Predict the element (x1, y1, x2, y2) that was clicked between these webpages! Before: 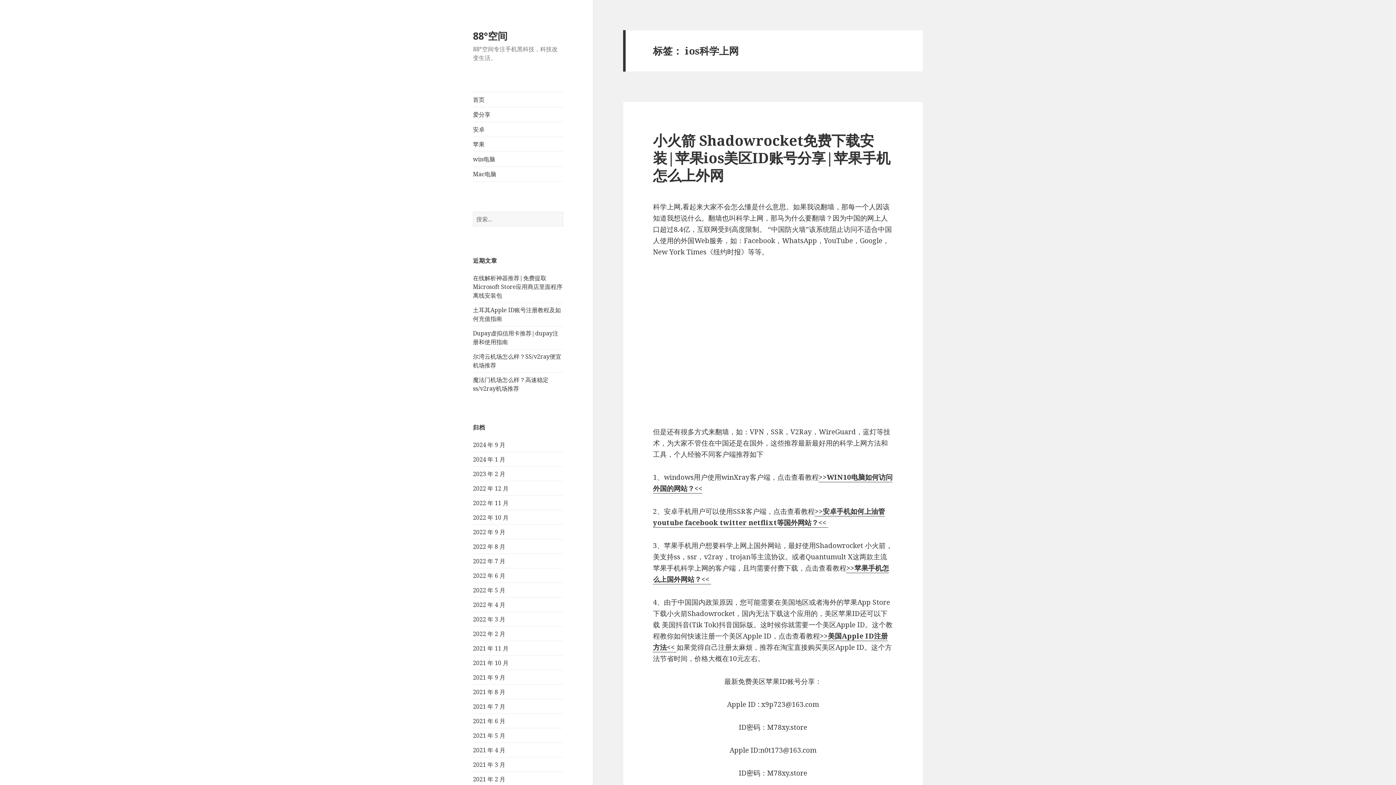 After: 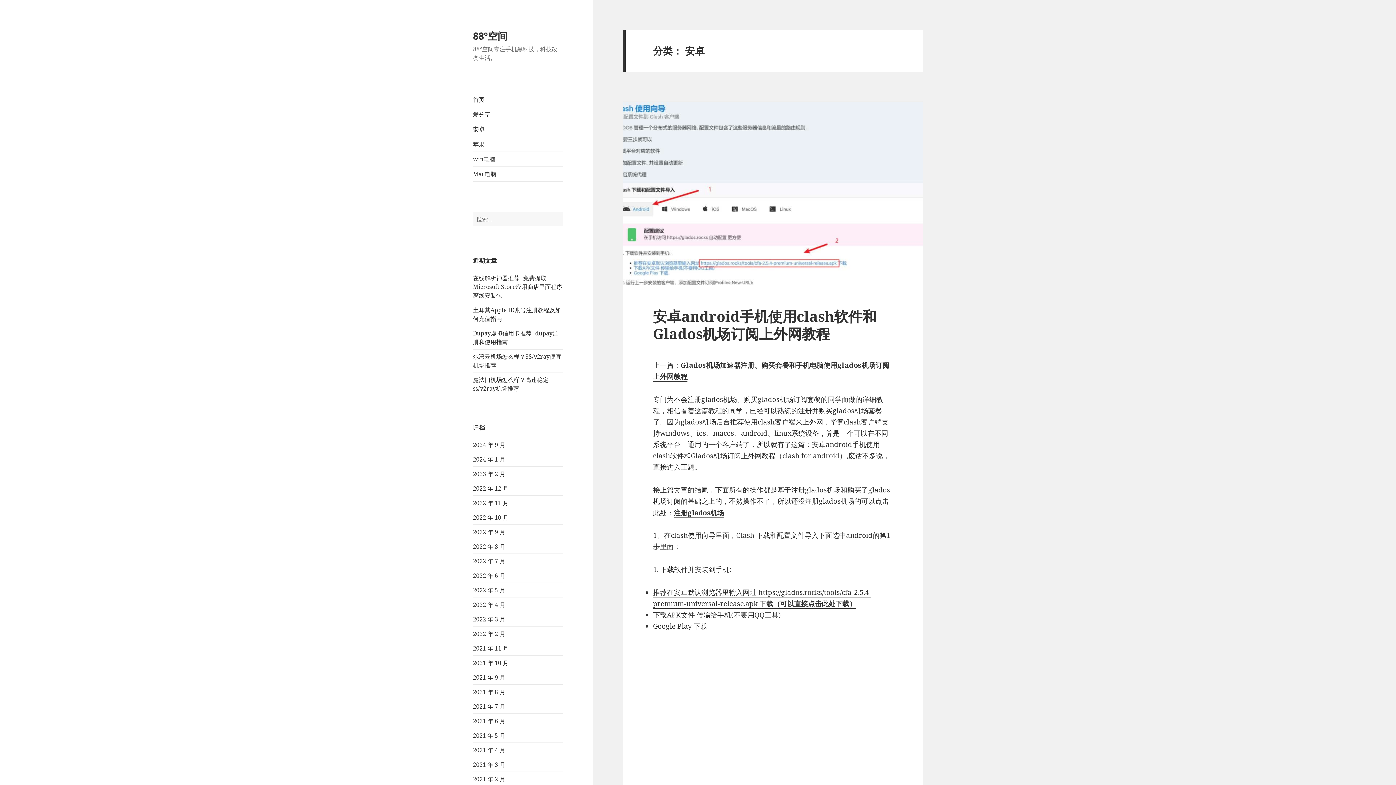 Action: bbox: (473, 122, 563, 136) label: 安卓